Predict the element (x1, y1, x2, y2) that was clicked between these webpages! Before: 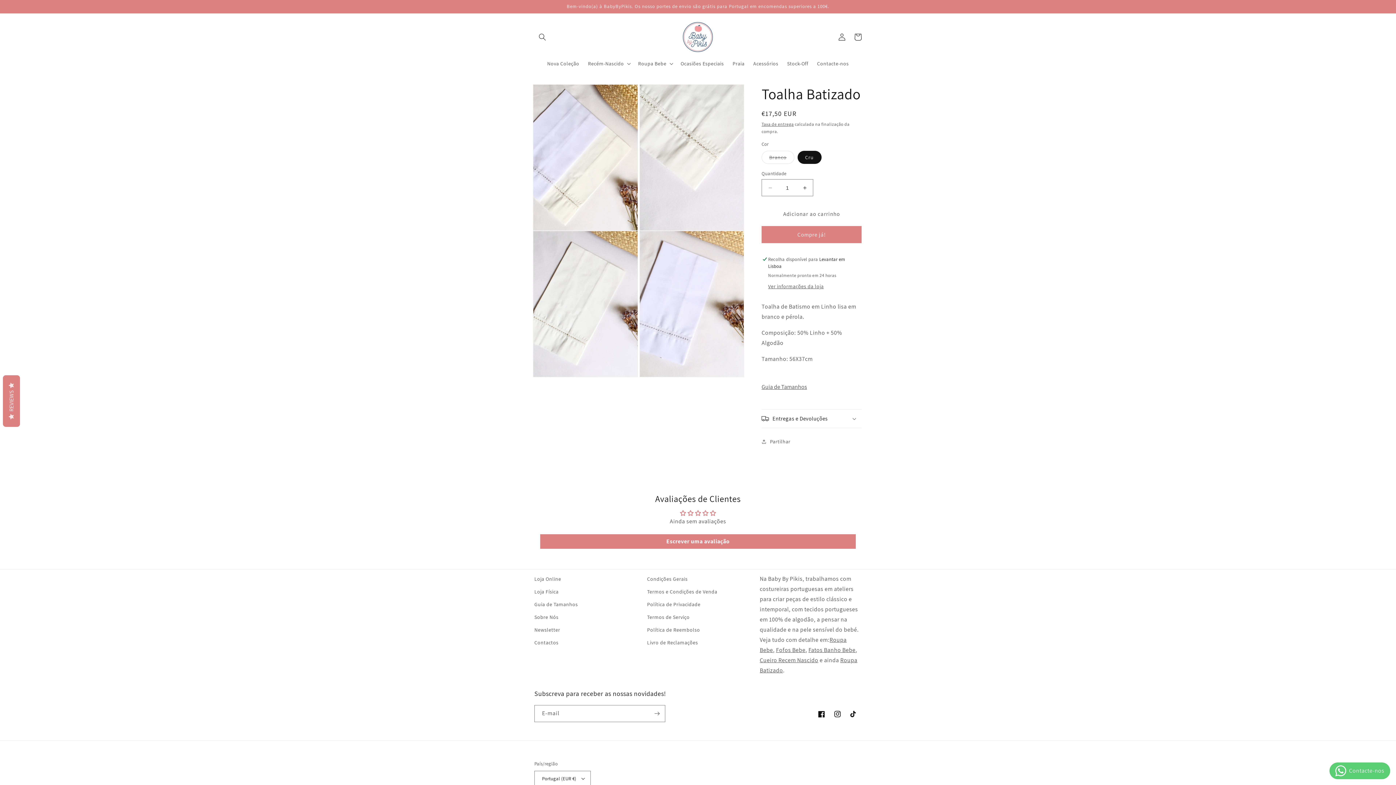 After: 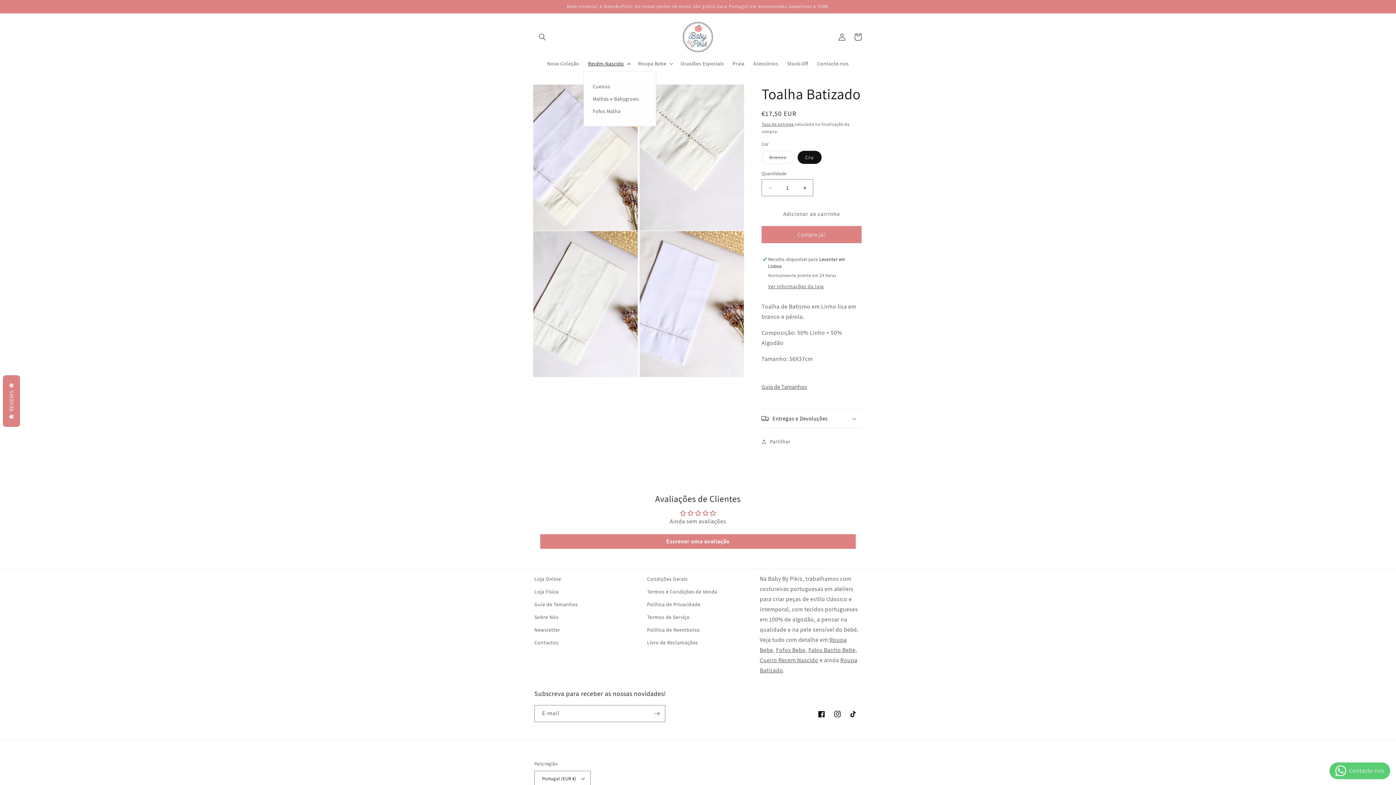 Action: label: Recém-Nascido bbox: (583, 56, 633, 71)